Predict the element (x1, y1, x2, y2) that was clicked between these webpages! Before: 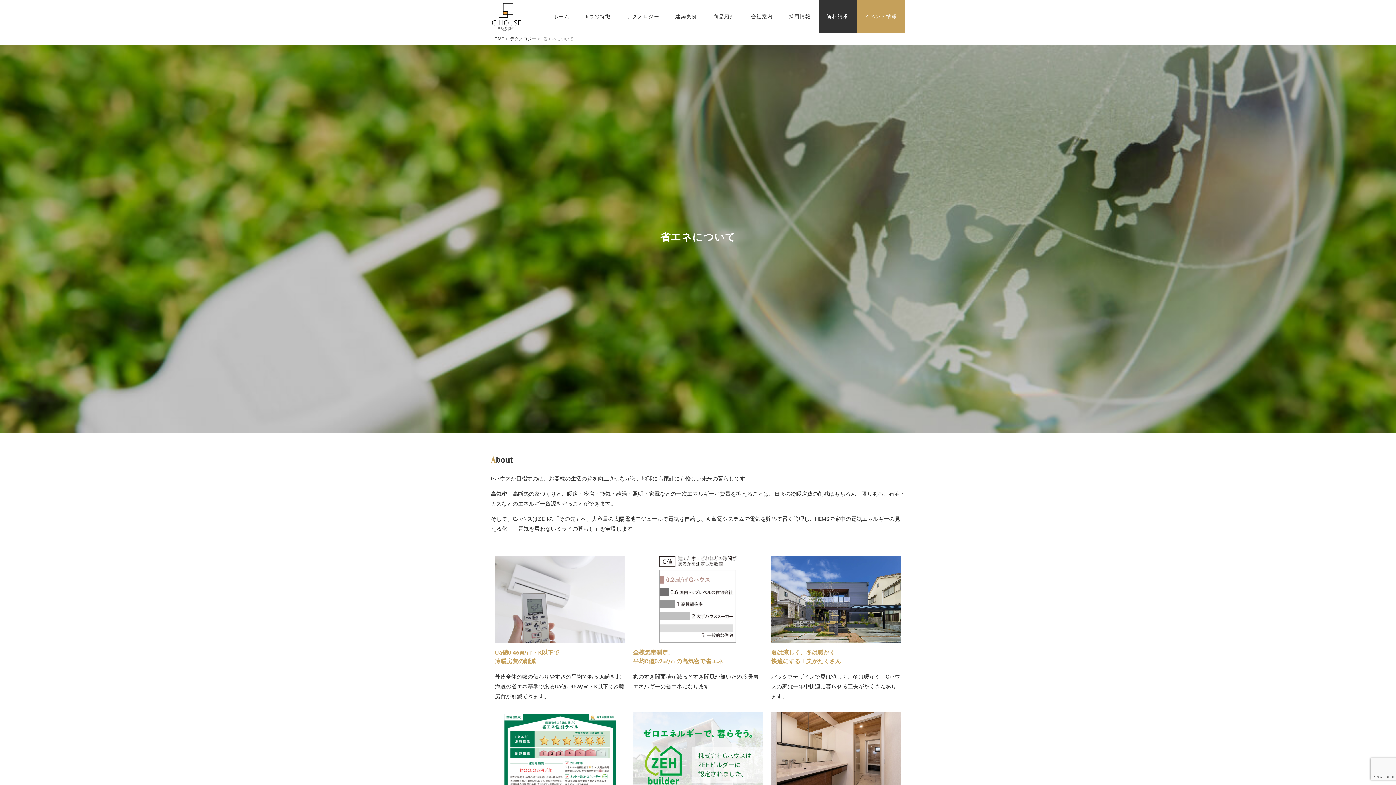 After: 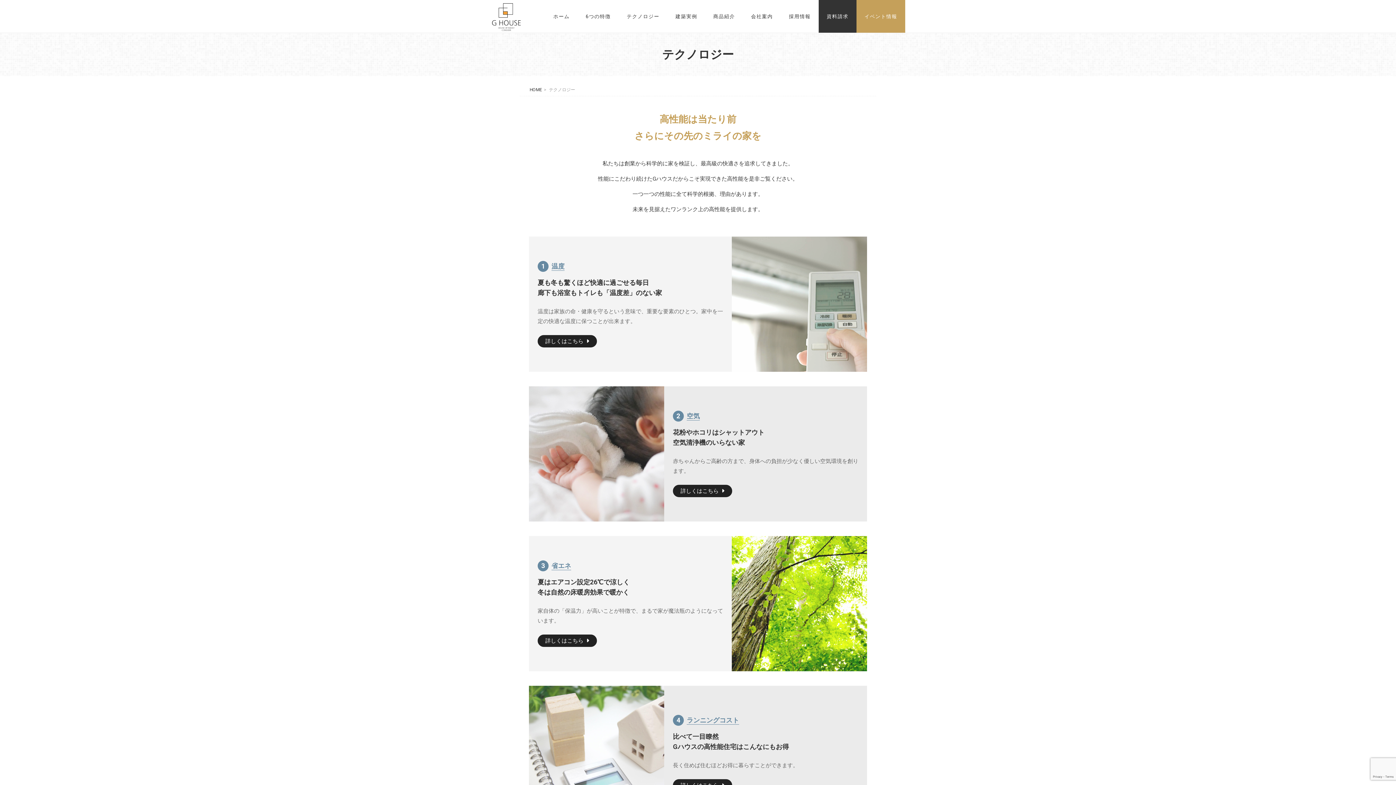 Action: label: テクノロジー bbox: (510, 36, 536, 41)